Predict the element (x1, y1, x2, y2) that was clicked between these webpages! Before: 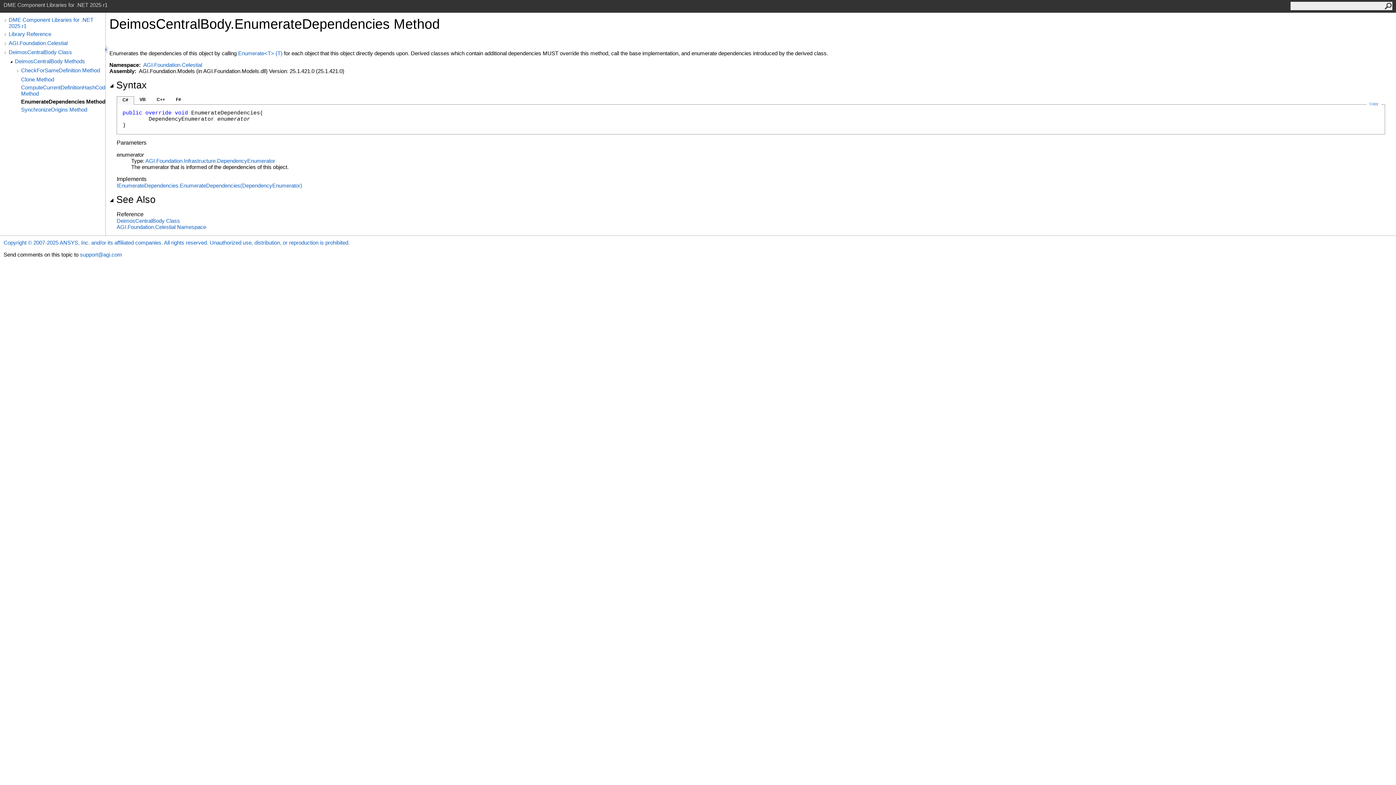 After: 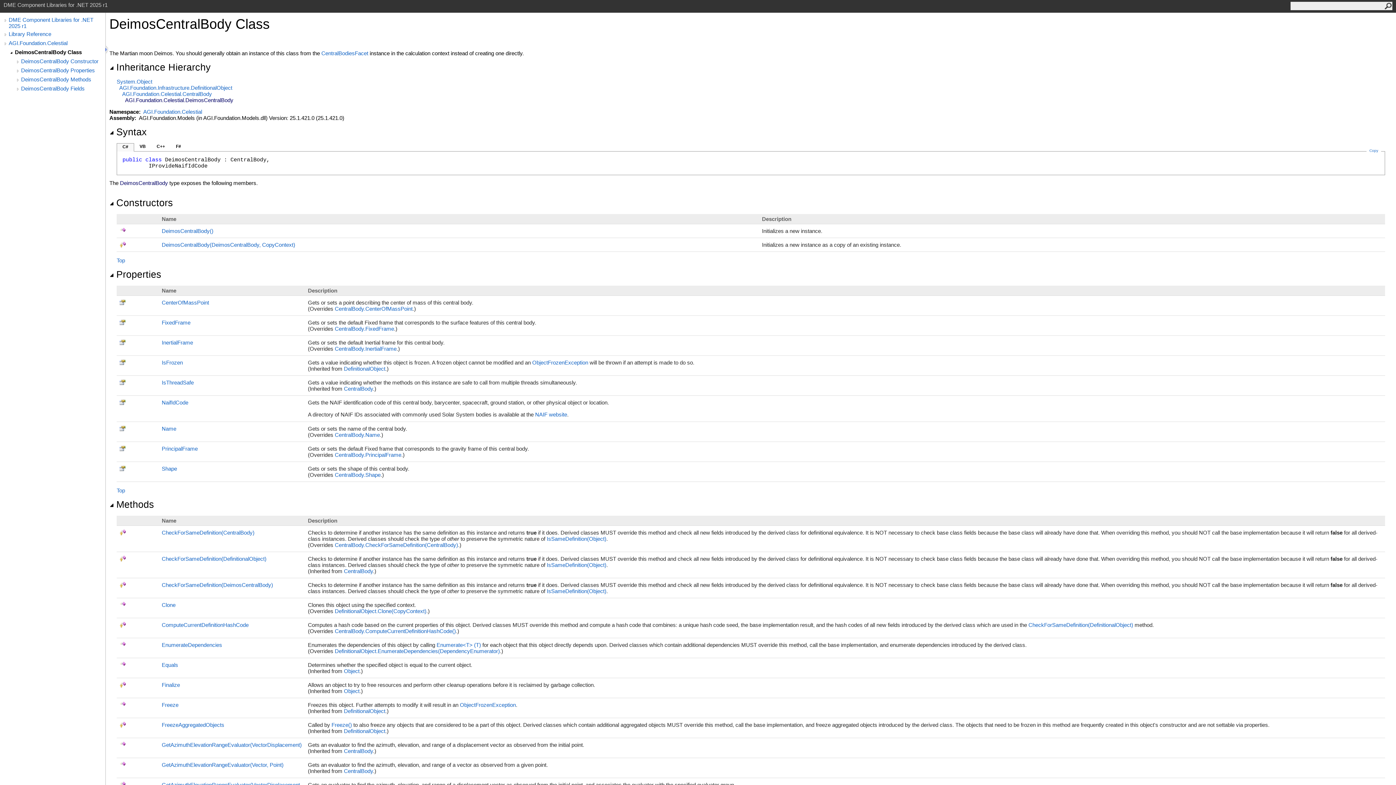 Action: bbox: (116, 217, 180, 224) label: DeimosCentralBody Class